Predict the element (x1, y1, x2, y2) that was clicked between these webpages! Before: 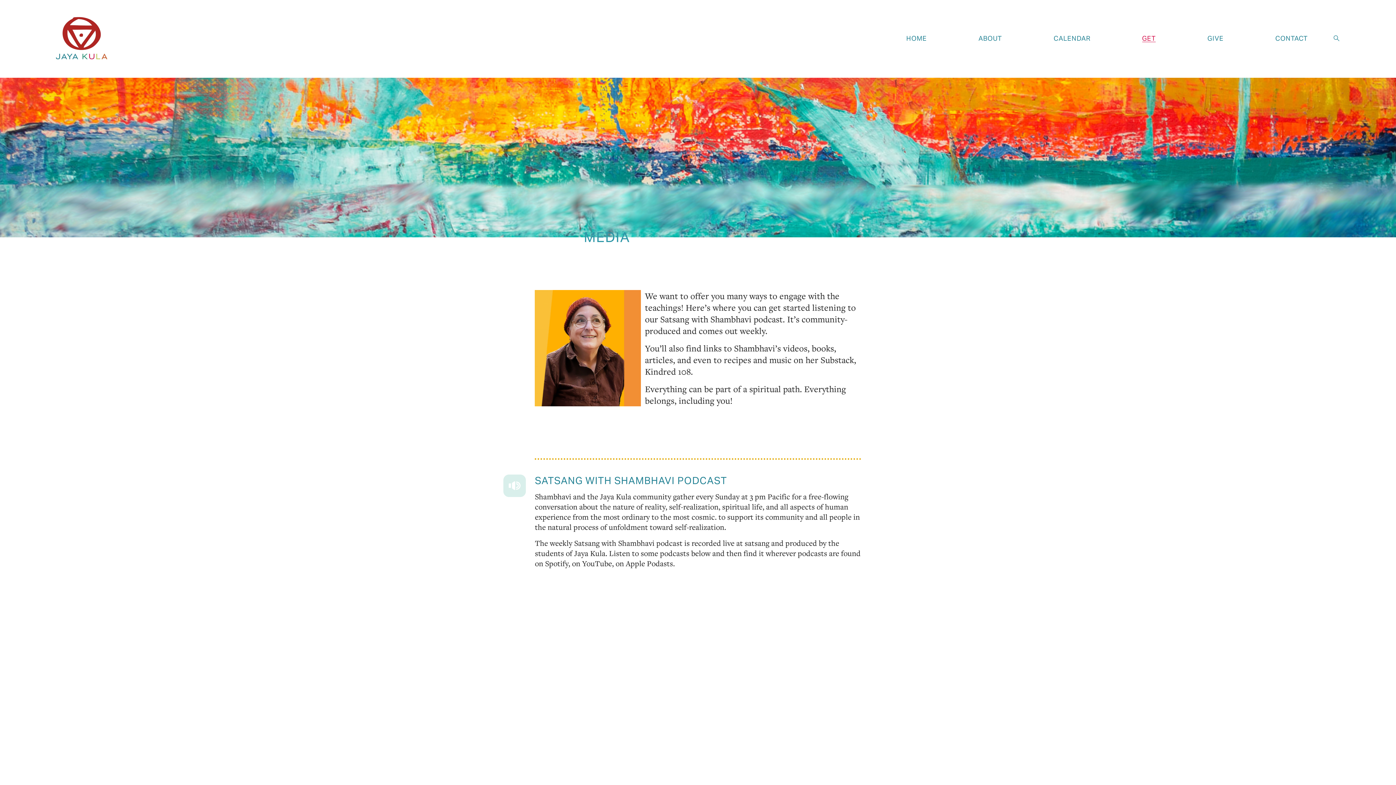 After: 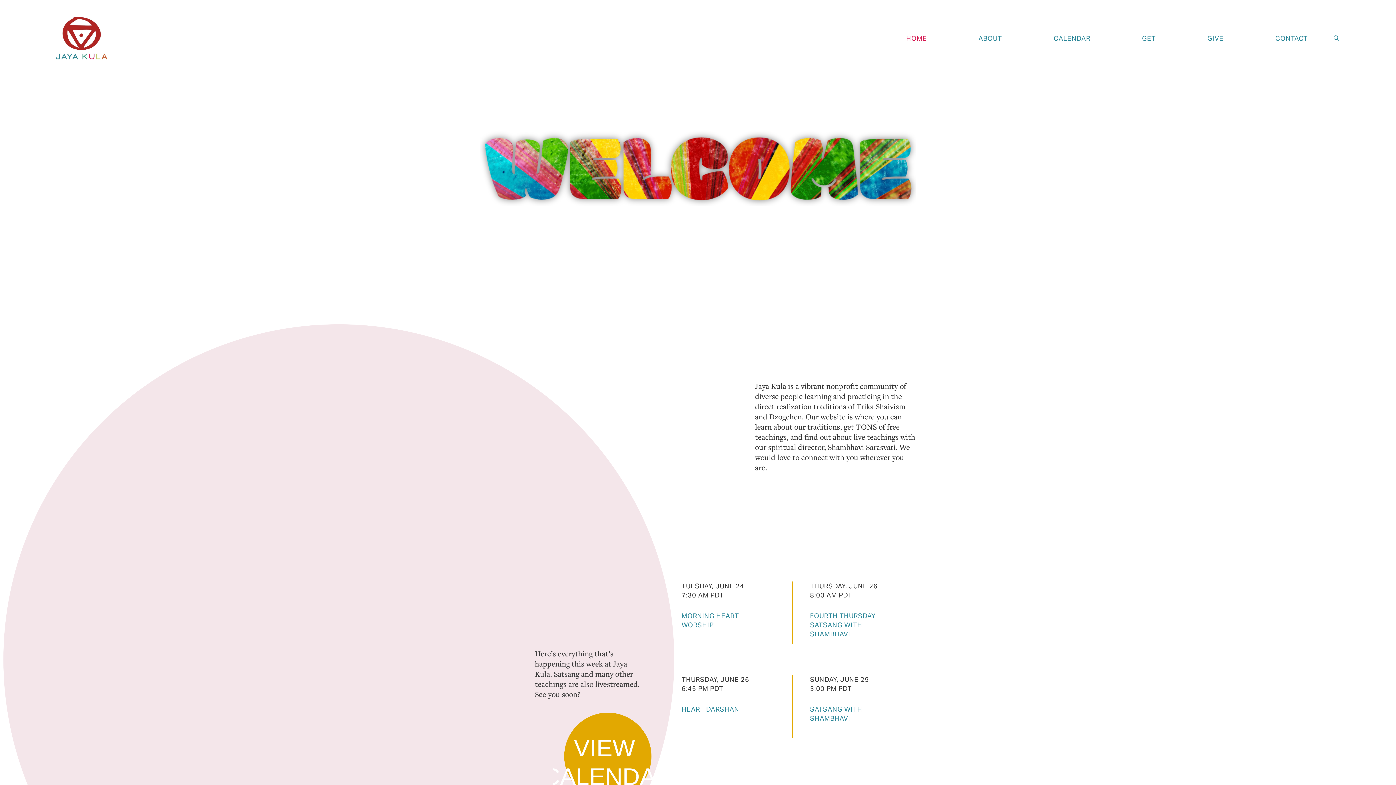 Action: label: HOME bbox: (906, 33, 927, 43)